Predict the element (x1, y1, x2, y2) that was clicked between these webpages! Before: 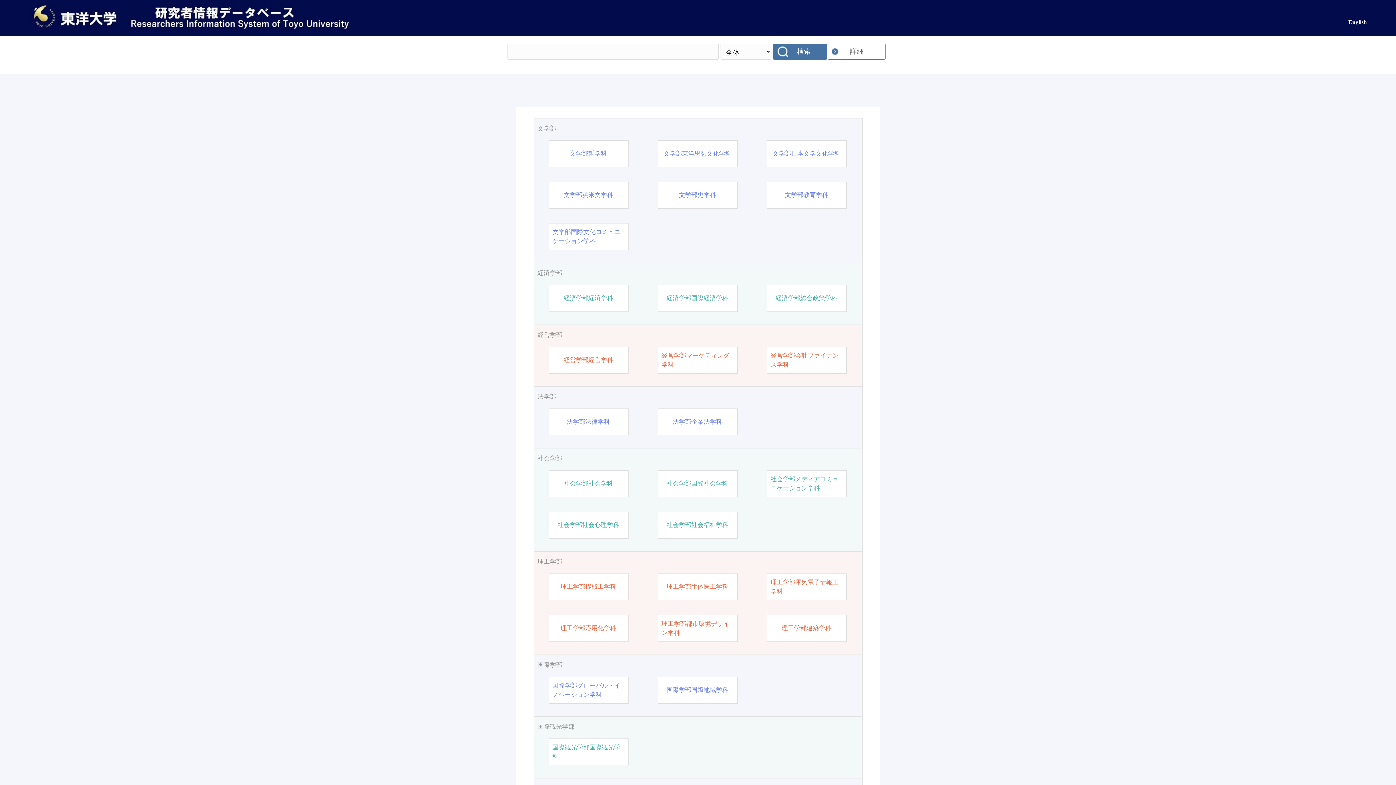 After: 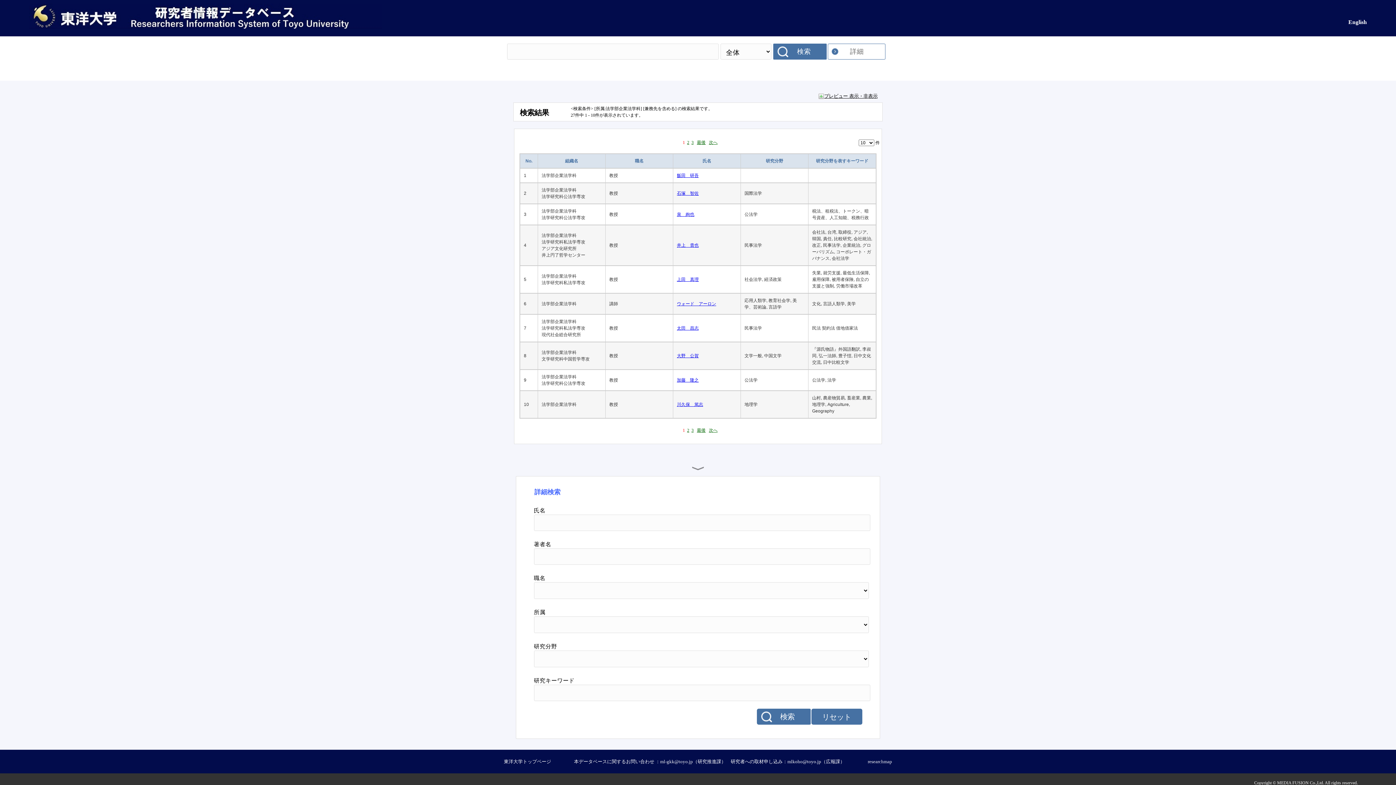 Action: label: 法学部企業法学科 bbox: (672, 417, 722, 426)